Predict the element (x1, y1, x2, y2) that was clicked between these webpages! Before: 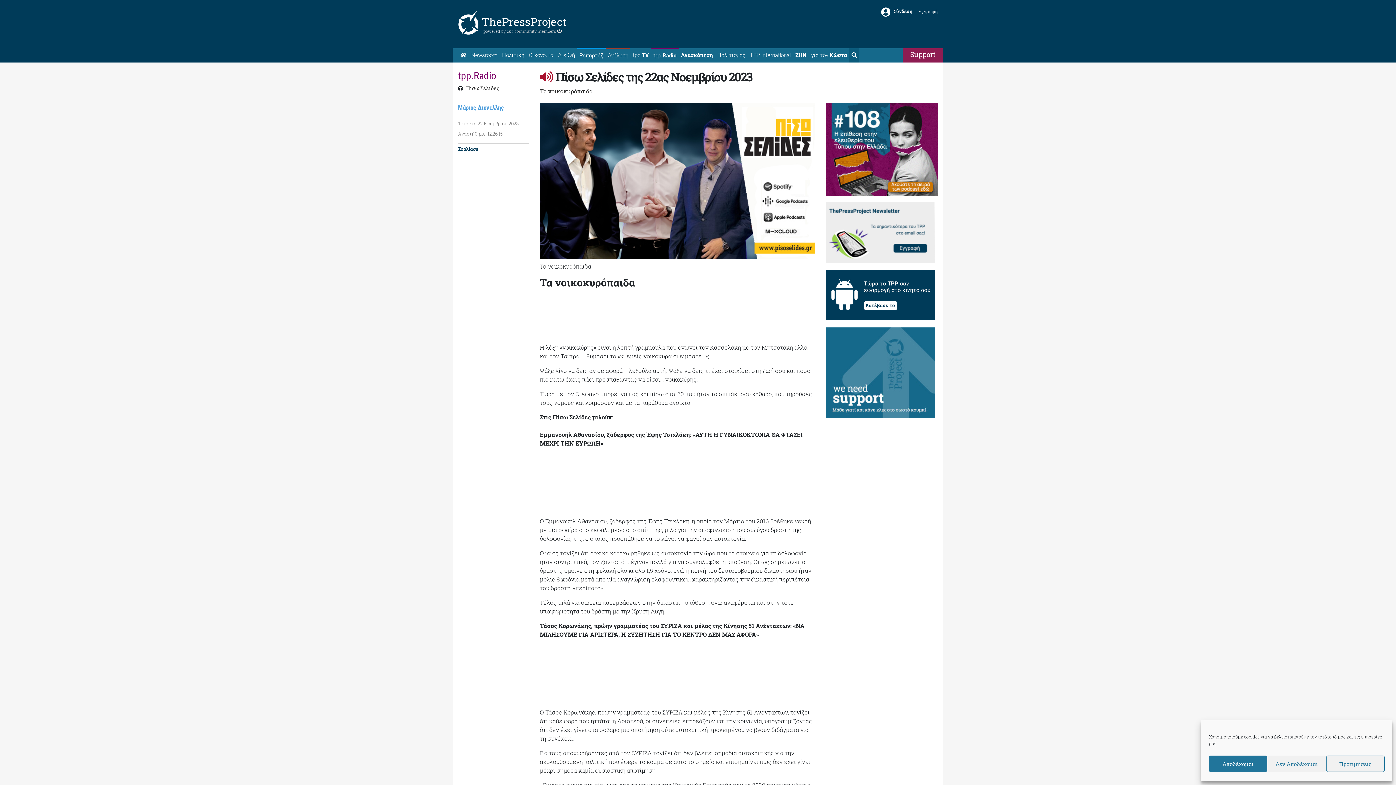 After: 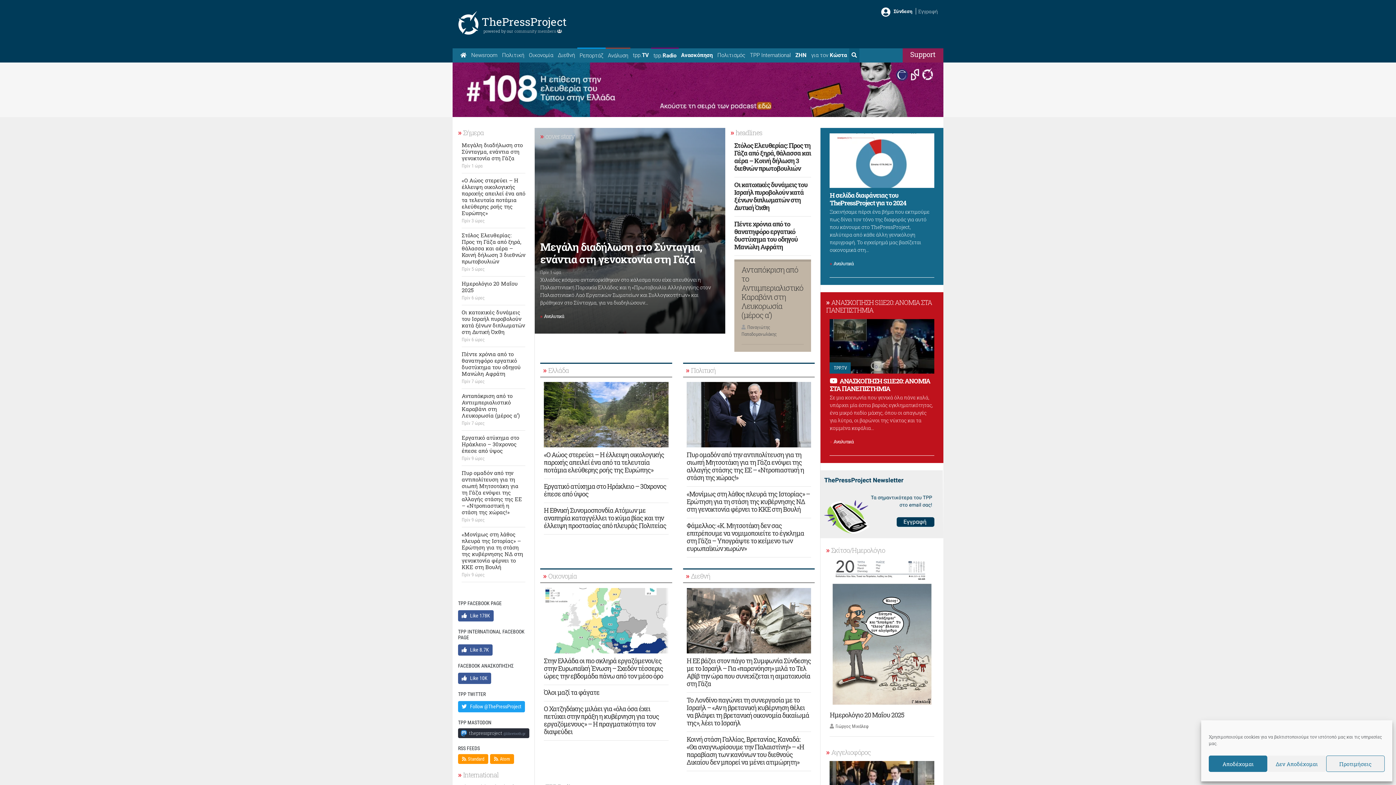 Action: bbox: (481, 14, 566, 28) label: ThePressProject